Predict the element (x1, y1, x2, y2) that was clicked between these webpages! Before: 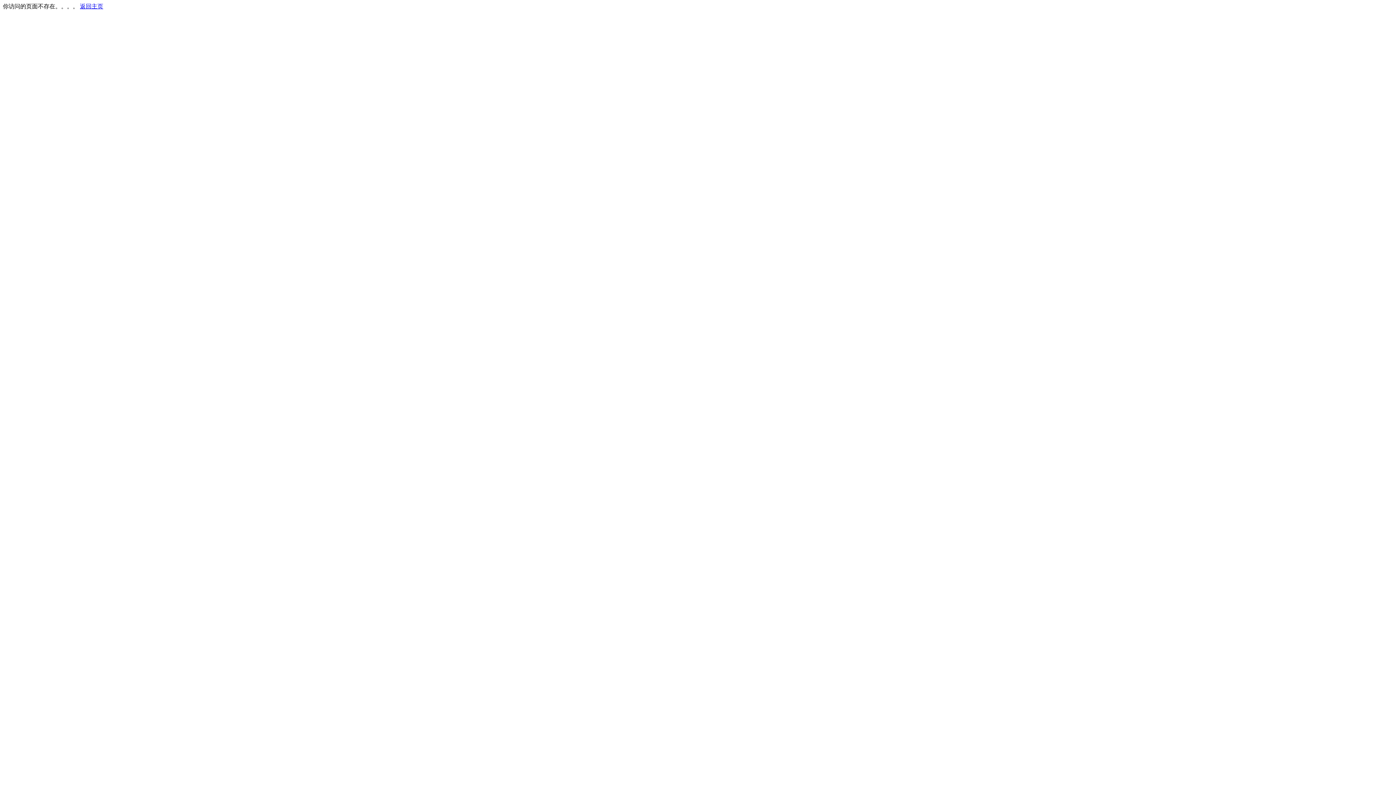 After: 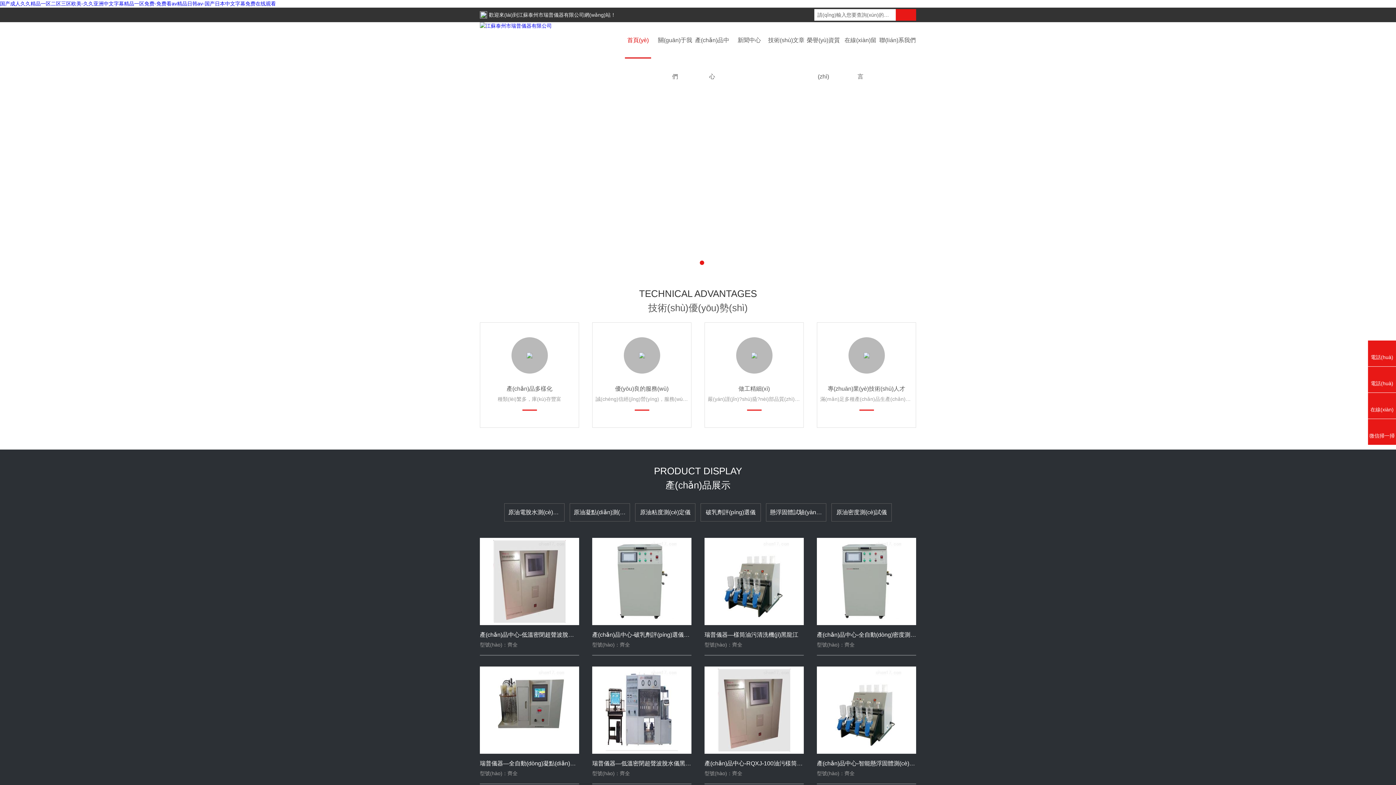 Action: bbox: (80, 3, 103, 9) label: 返回主页